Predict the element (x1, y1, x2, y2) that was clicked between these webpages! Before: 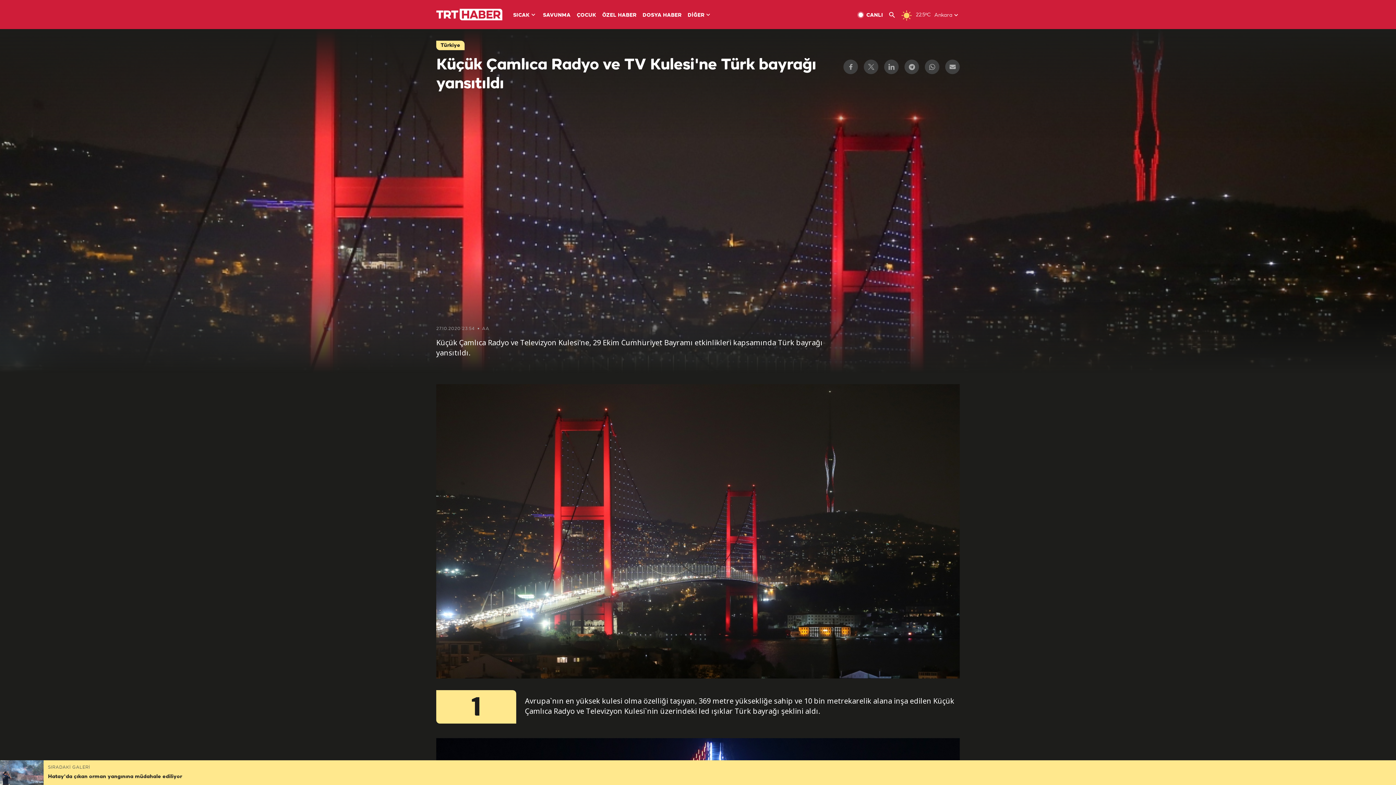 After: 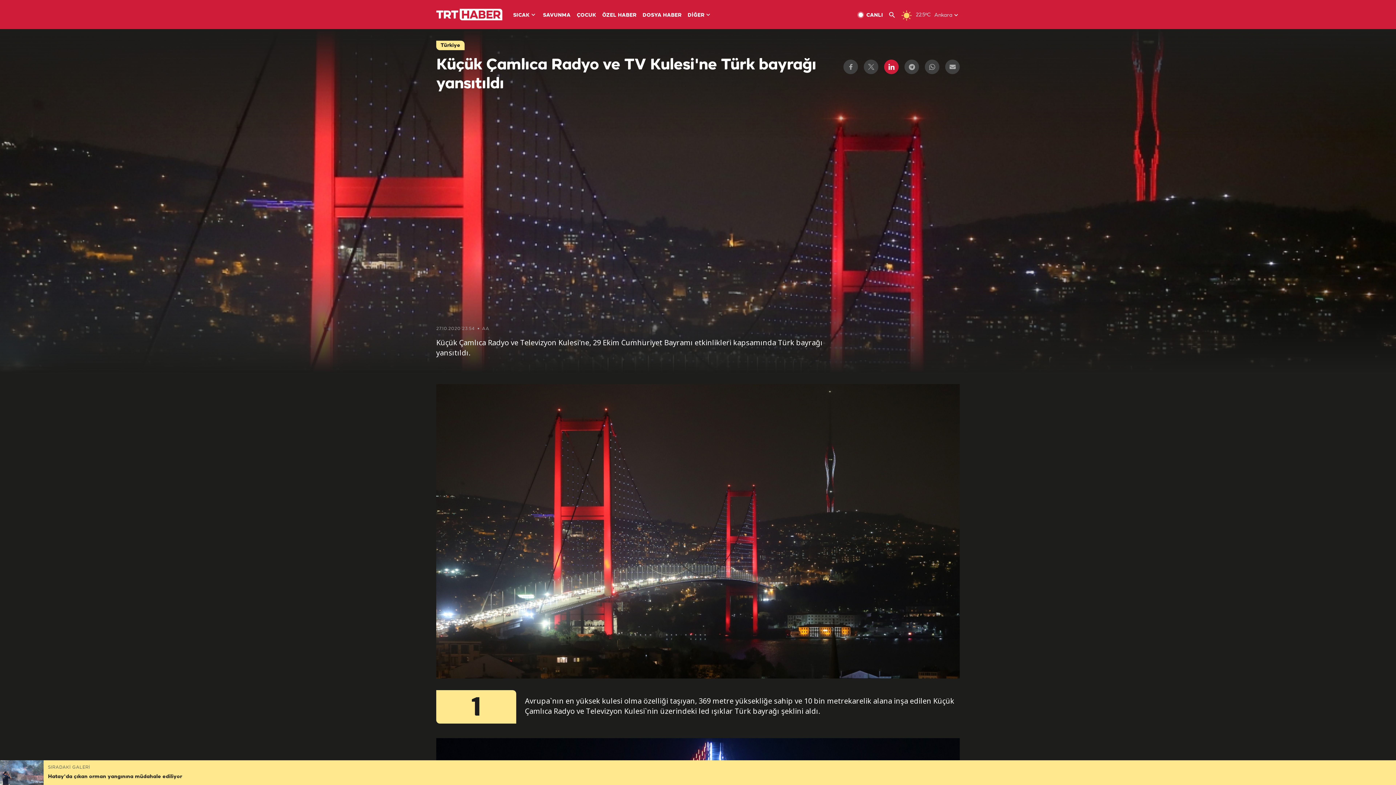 Action: bbox: (884, 59, 898, 74)